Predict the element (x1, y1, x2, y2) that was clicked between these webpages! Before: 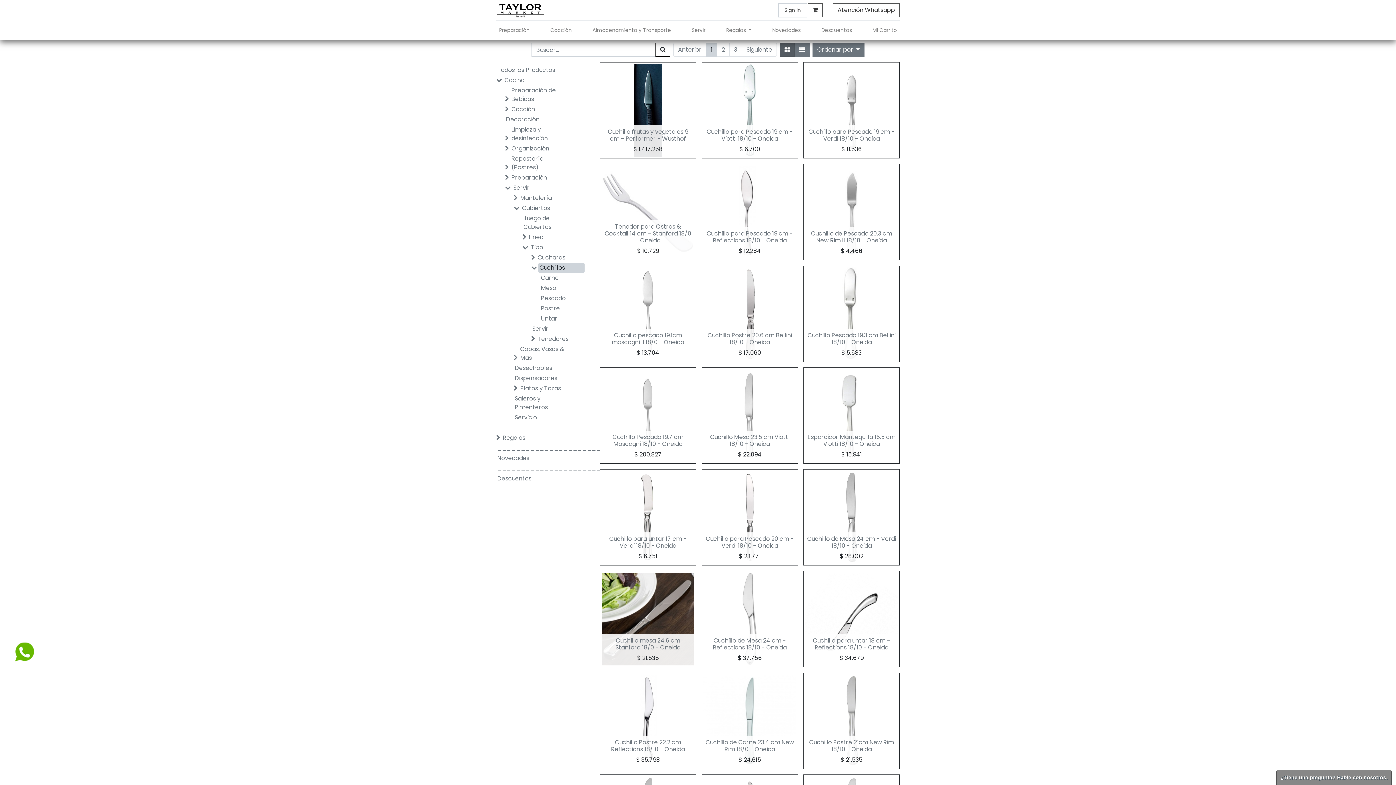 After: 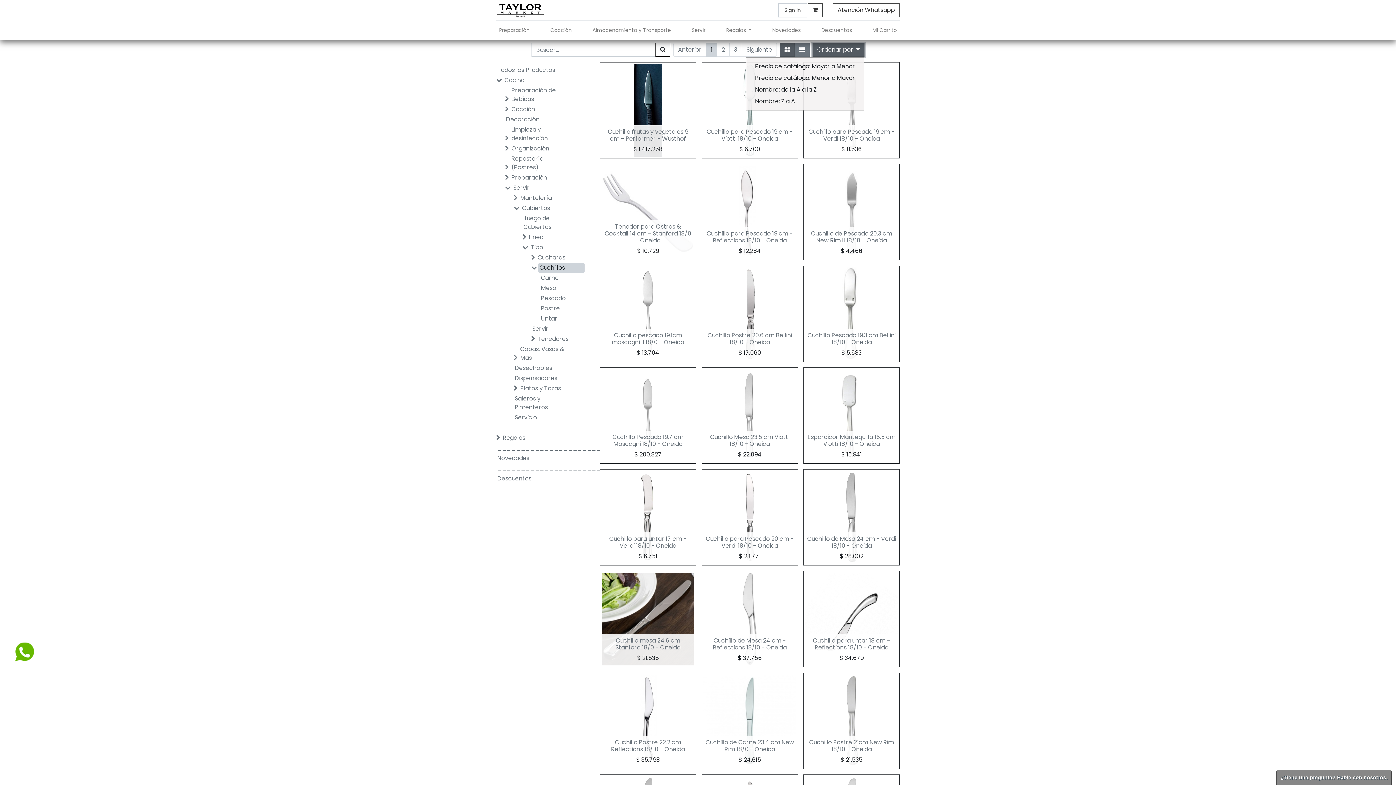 Action: label: Ordenar por  bbox: (812, 42, 864, 56)